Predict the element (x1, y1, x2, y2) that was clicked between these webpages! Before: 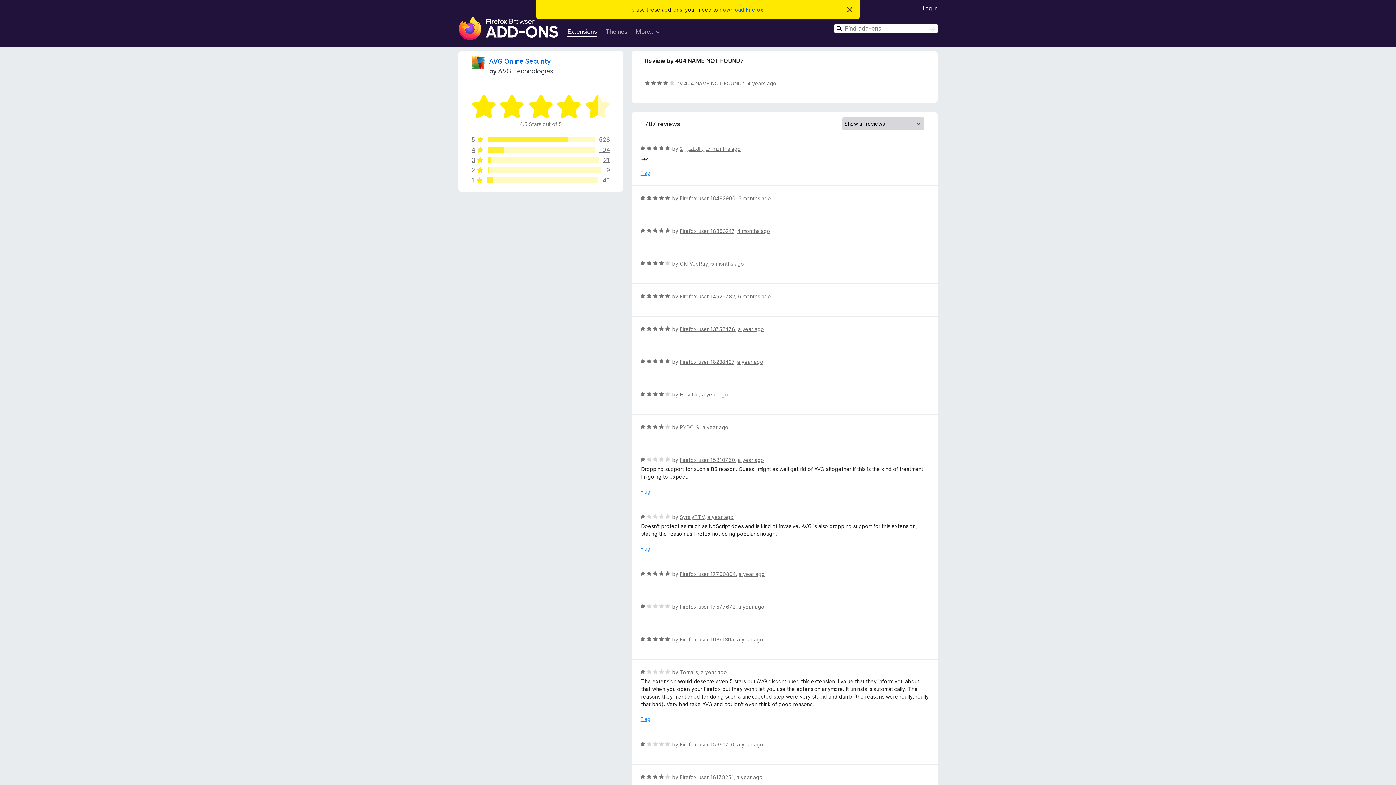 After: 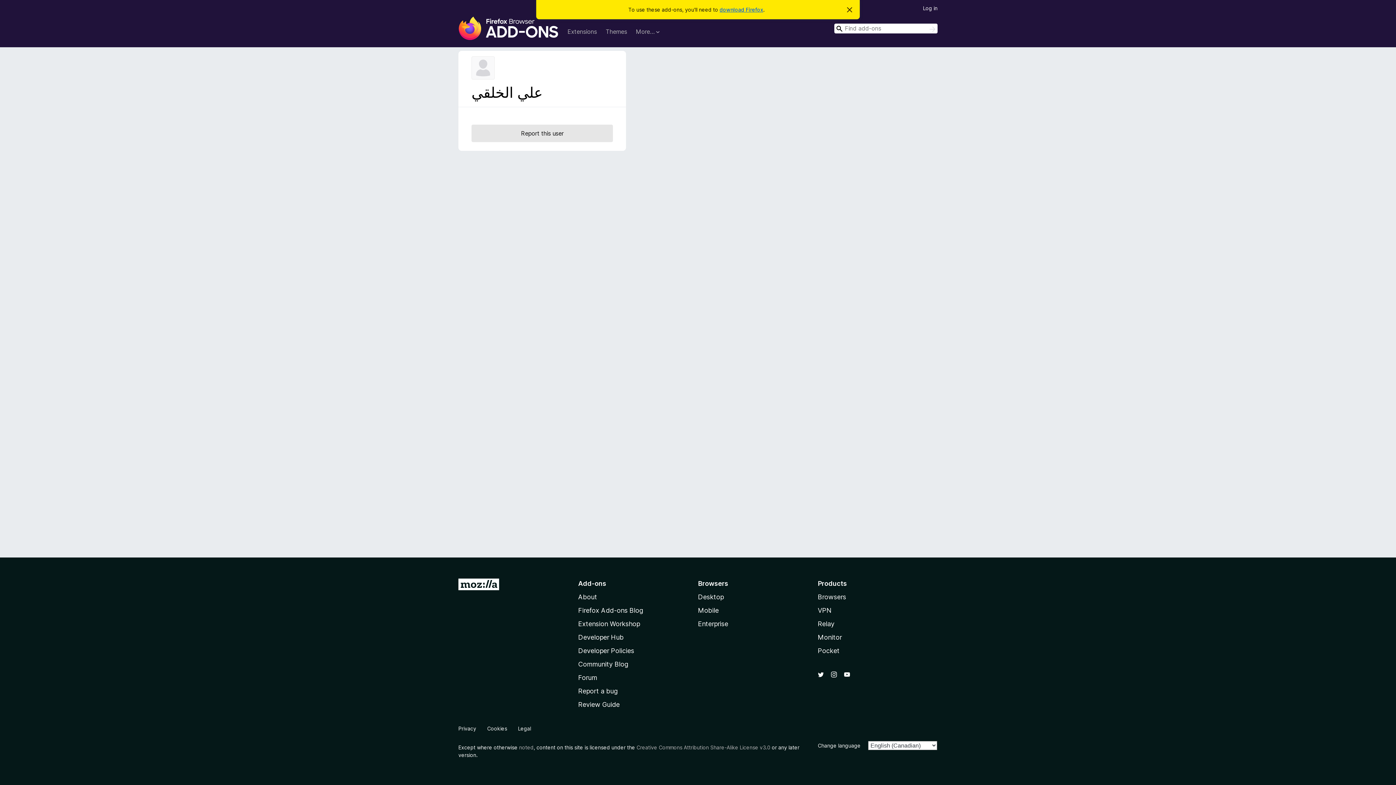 Action: bbox: (685, 145, 711, 152) label: علي الخلقي